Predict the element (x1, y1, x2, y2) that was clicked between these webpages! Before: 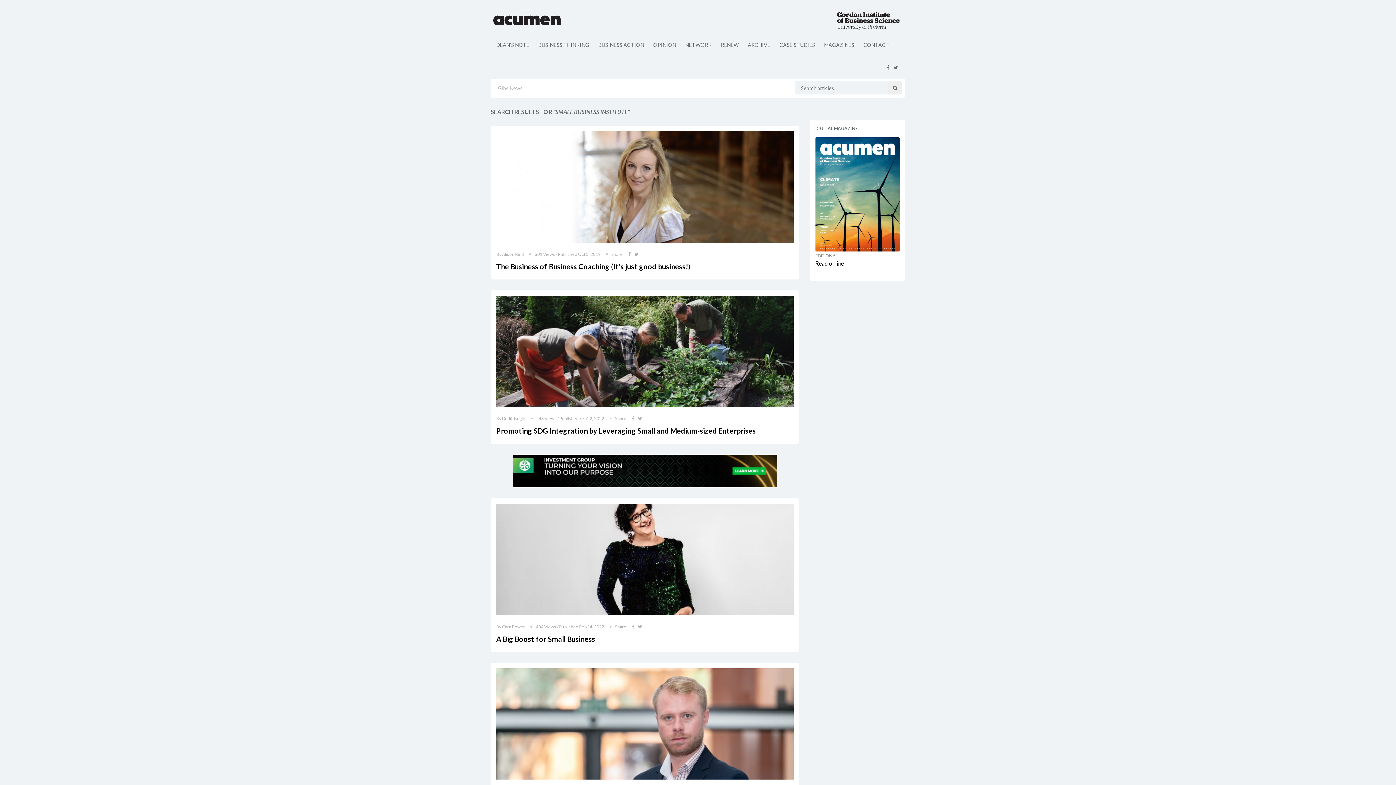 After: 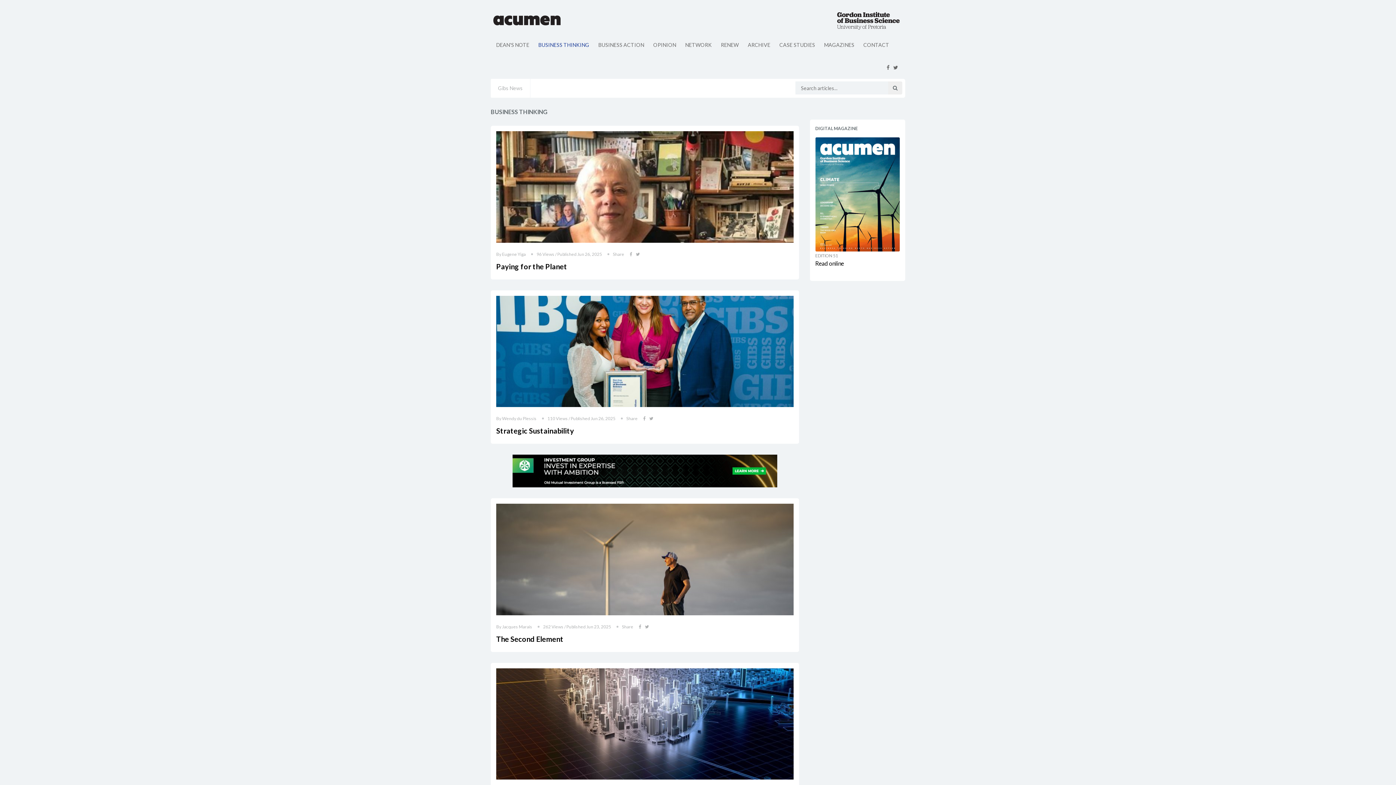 Action: label: BUSINESS THINKING bbox: (538, 33, 589, 56)